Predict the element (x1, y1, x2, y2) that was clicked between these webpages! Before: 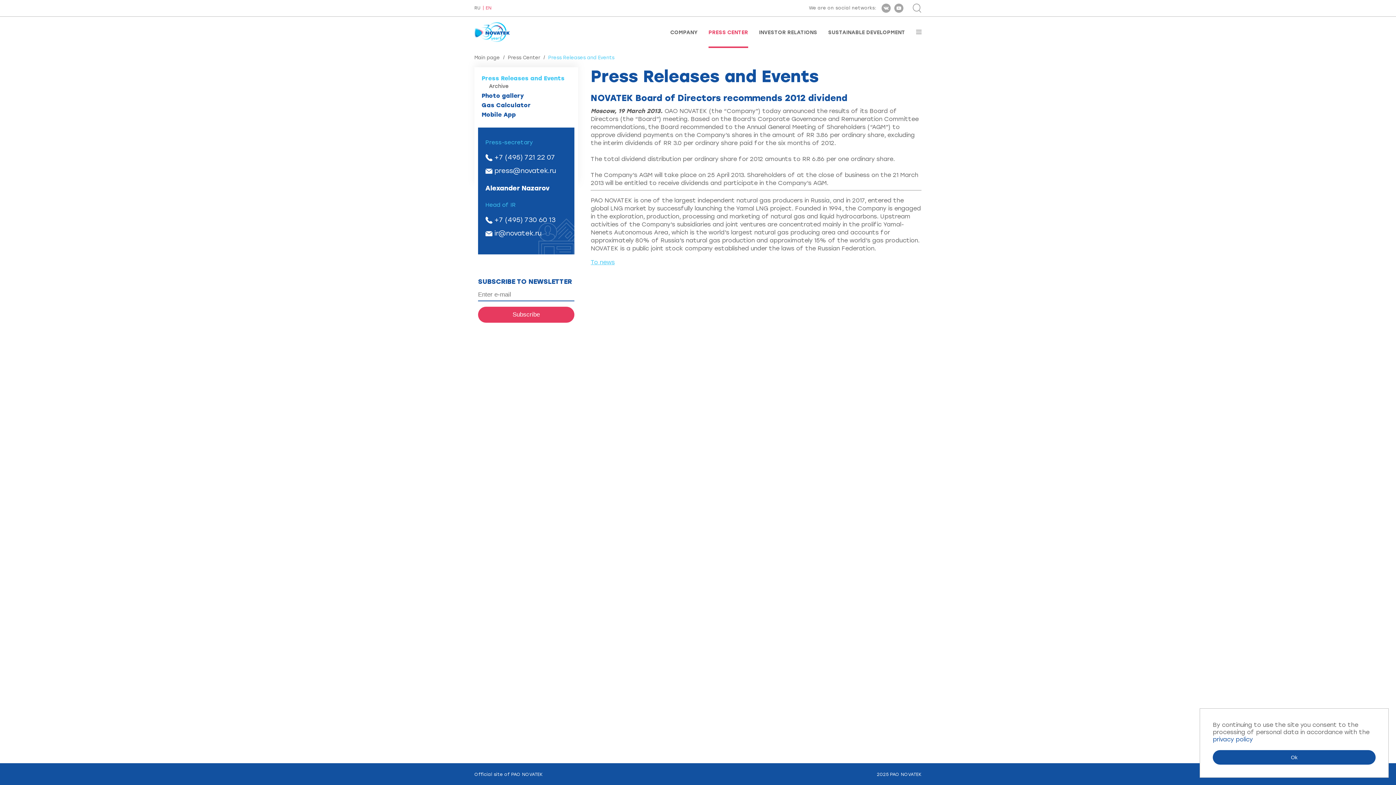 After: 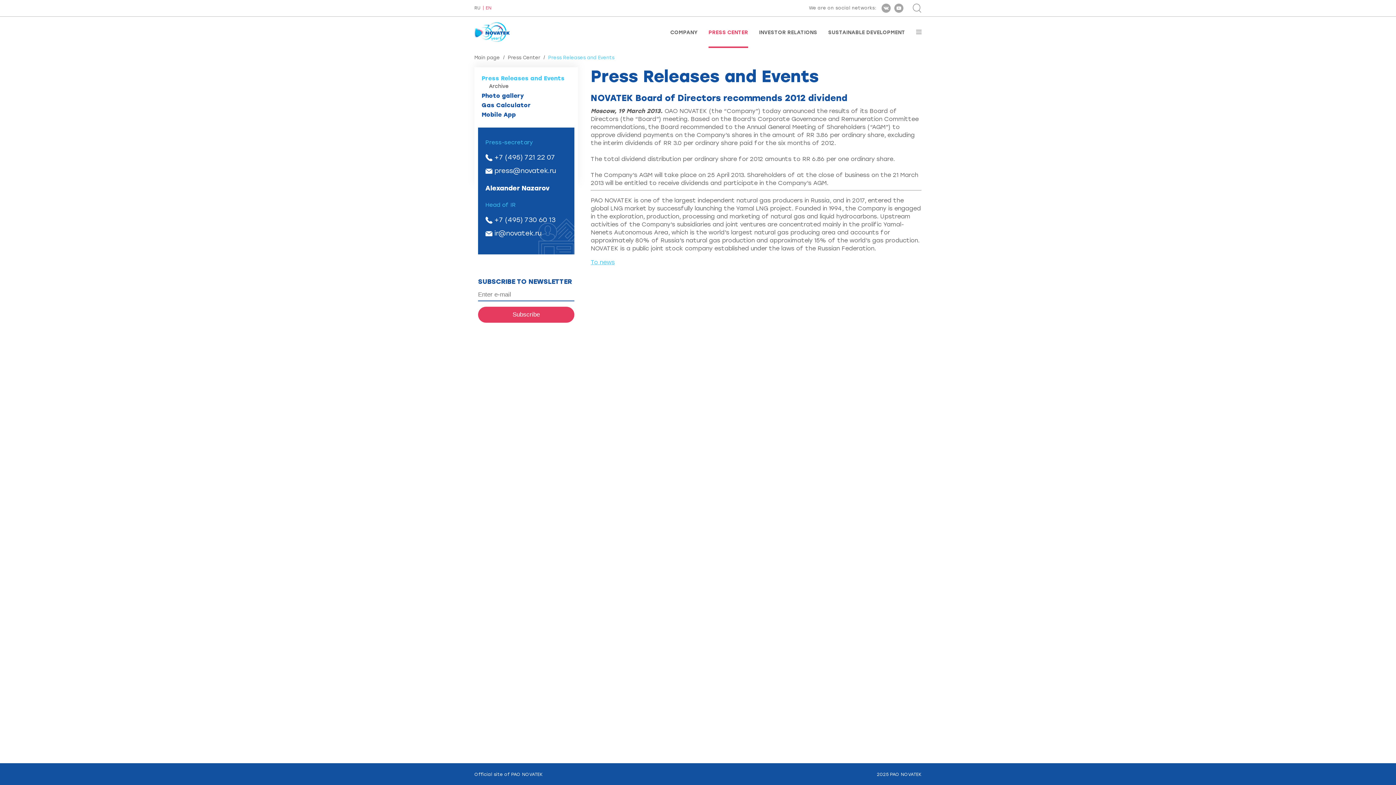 Action: label: Ok bbox: (1213, 750, 1376, 765)